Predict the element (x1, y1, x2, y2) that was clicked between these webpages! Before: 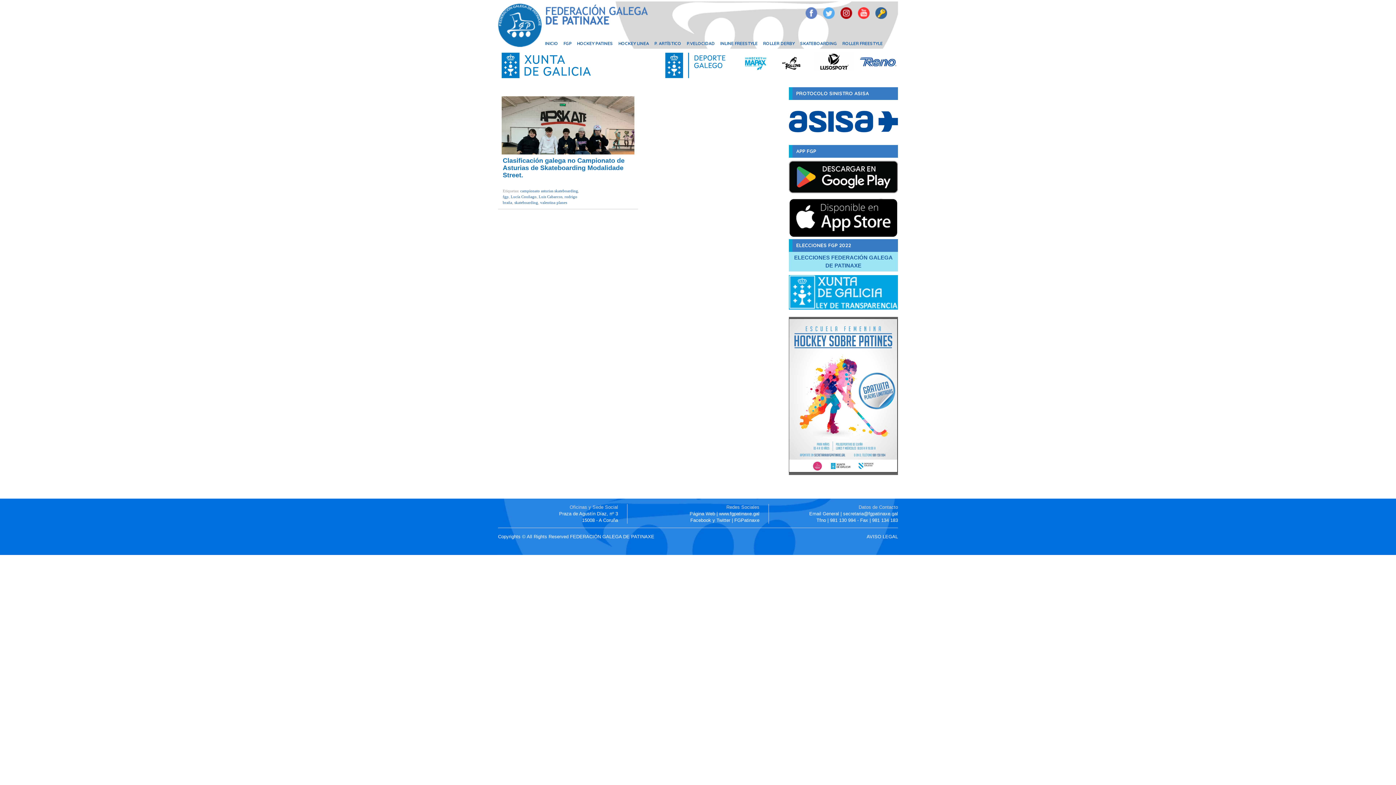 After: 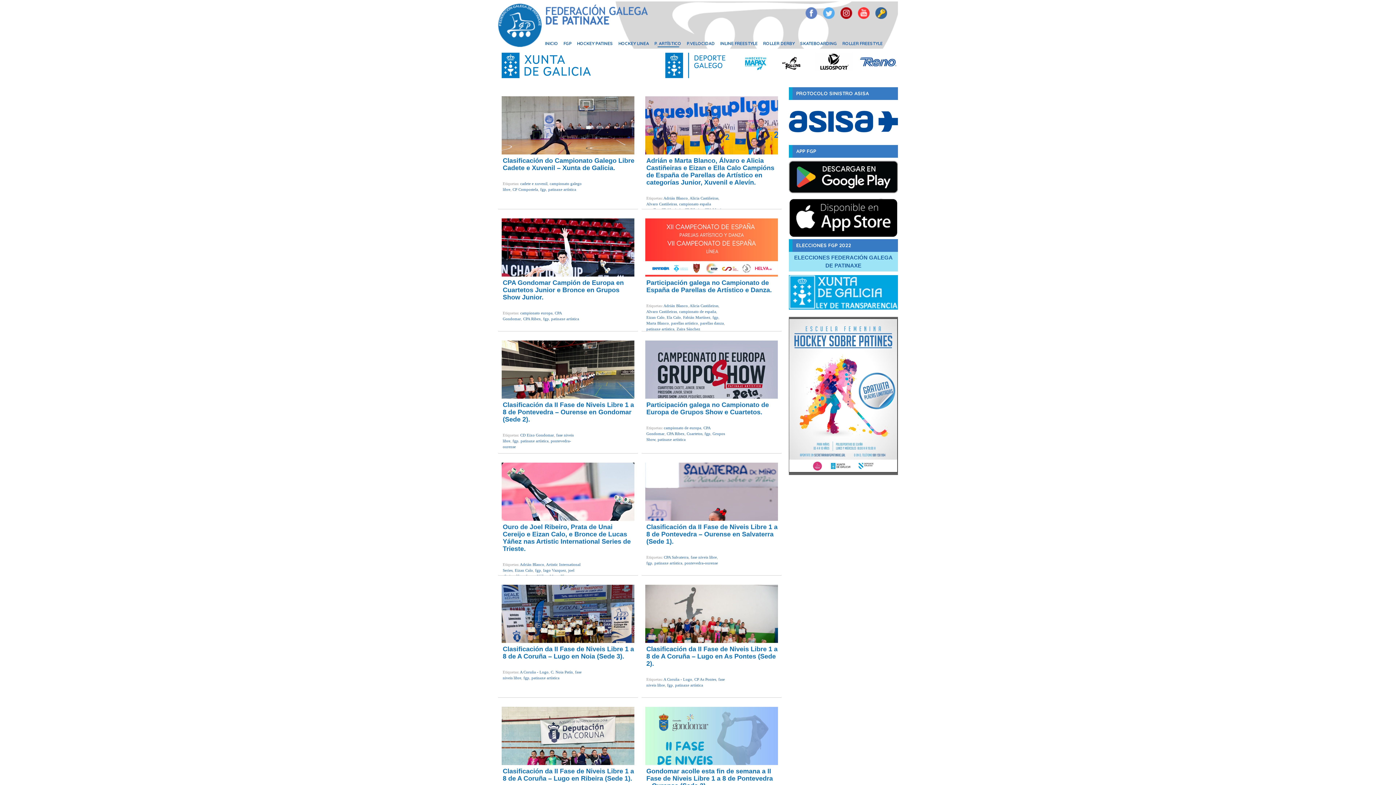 Action: label: P. ARTÍSTICO bbox: (651, 40, 683, 47)